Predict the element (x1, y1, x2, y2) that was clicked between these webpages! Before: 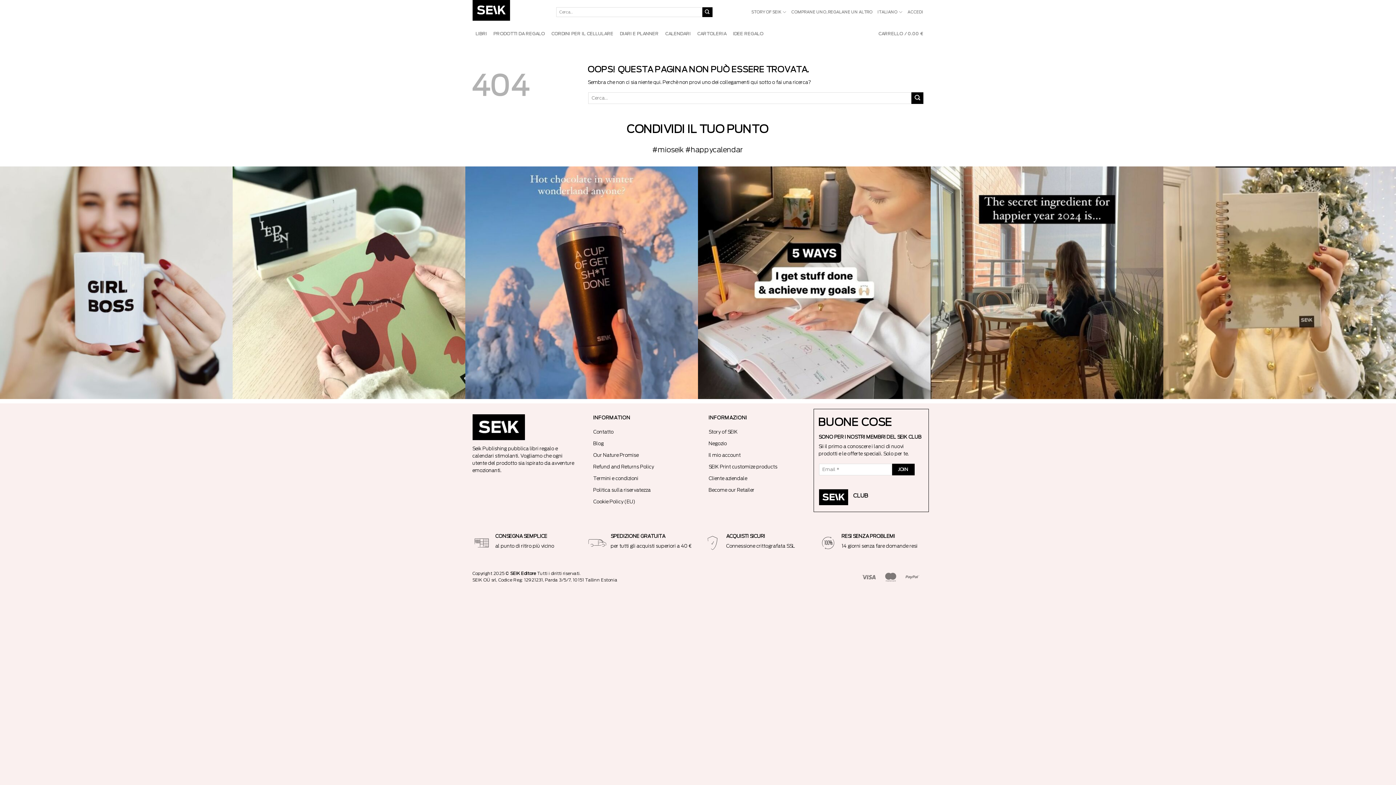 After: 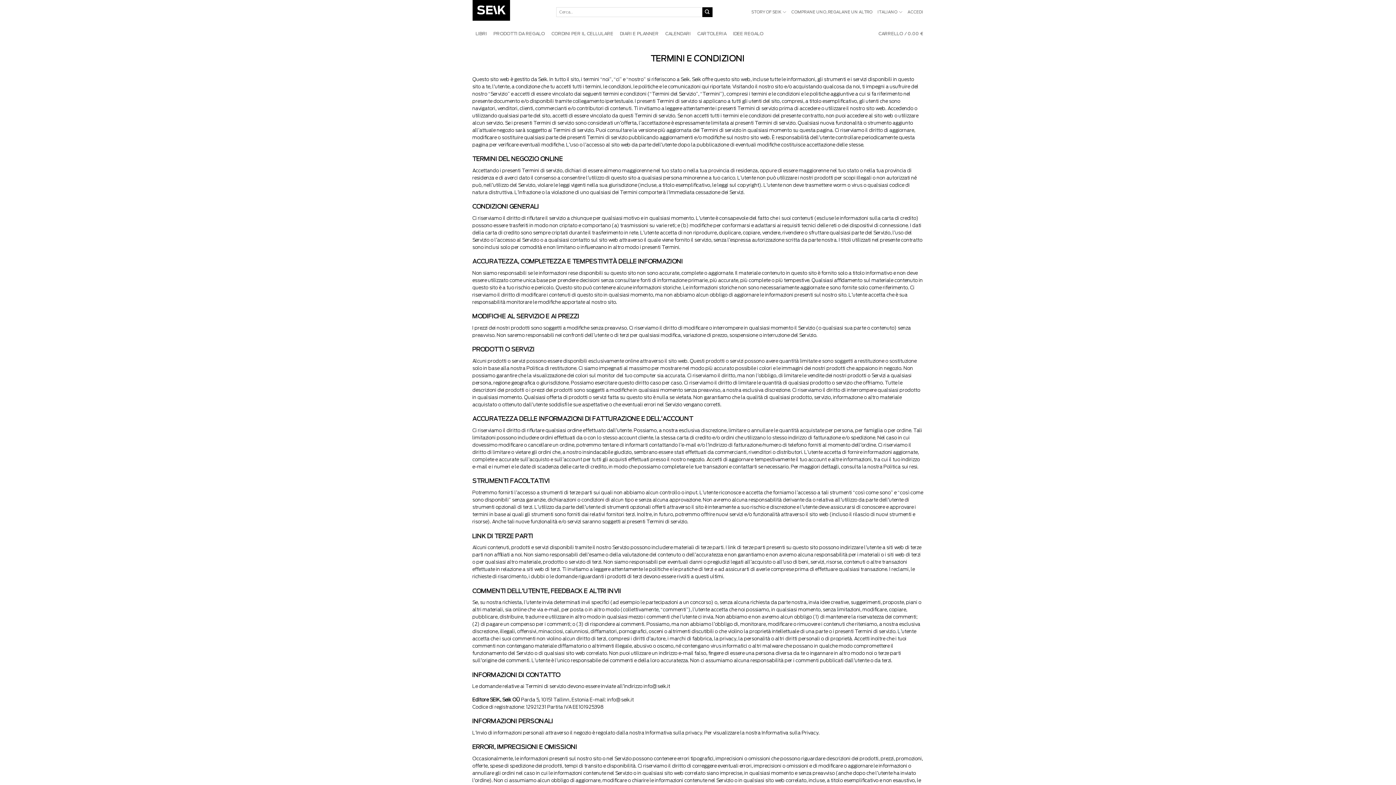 Action: label: Termini e condizioni bbox: (593, 472, 638, 484)